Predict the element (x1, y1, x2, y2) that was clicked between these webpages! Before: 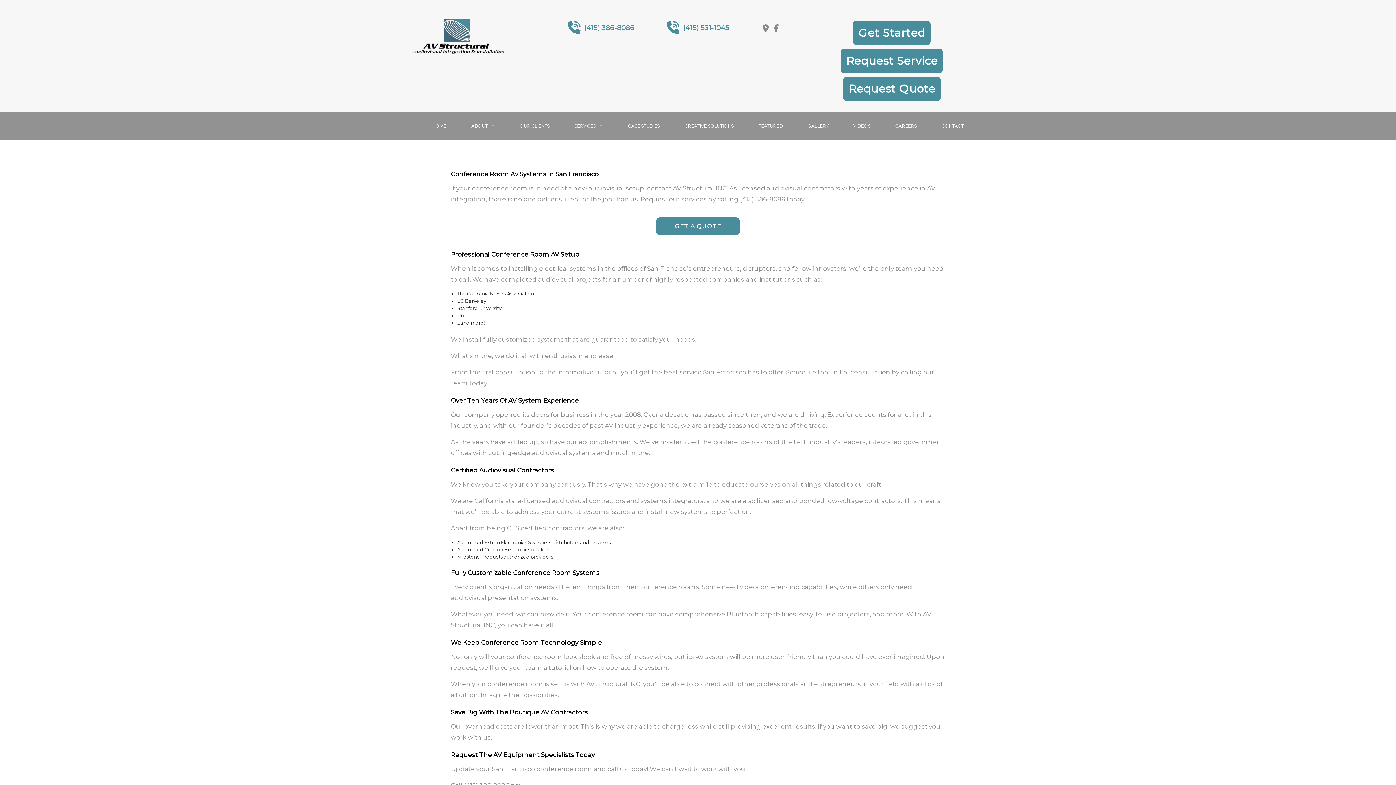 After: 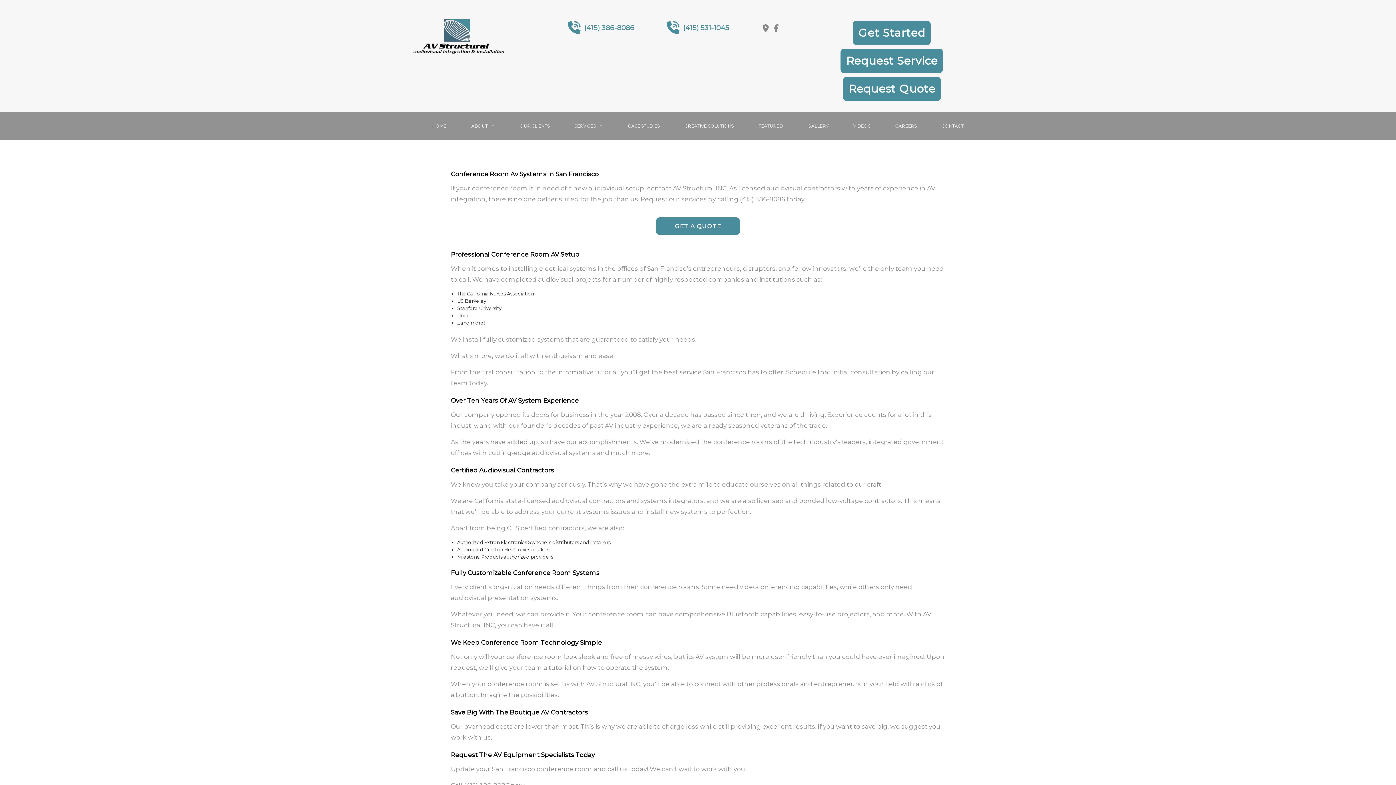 Action: bbox: (584, 23, 634, 31) label: (415) 386-8086